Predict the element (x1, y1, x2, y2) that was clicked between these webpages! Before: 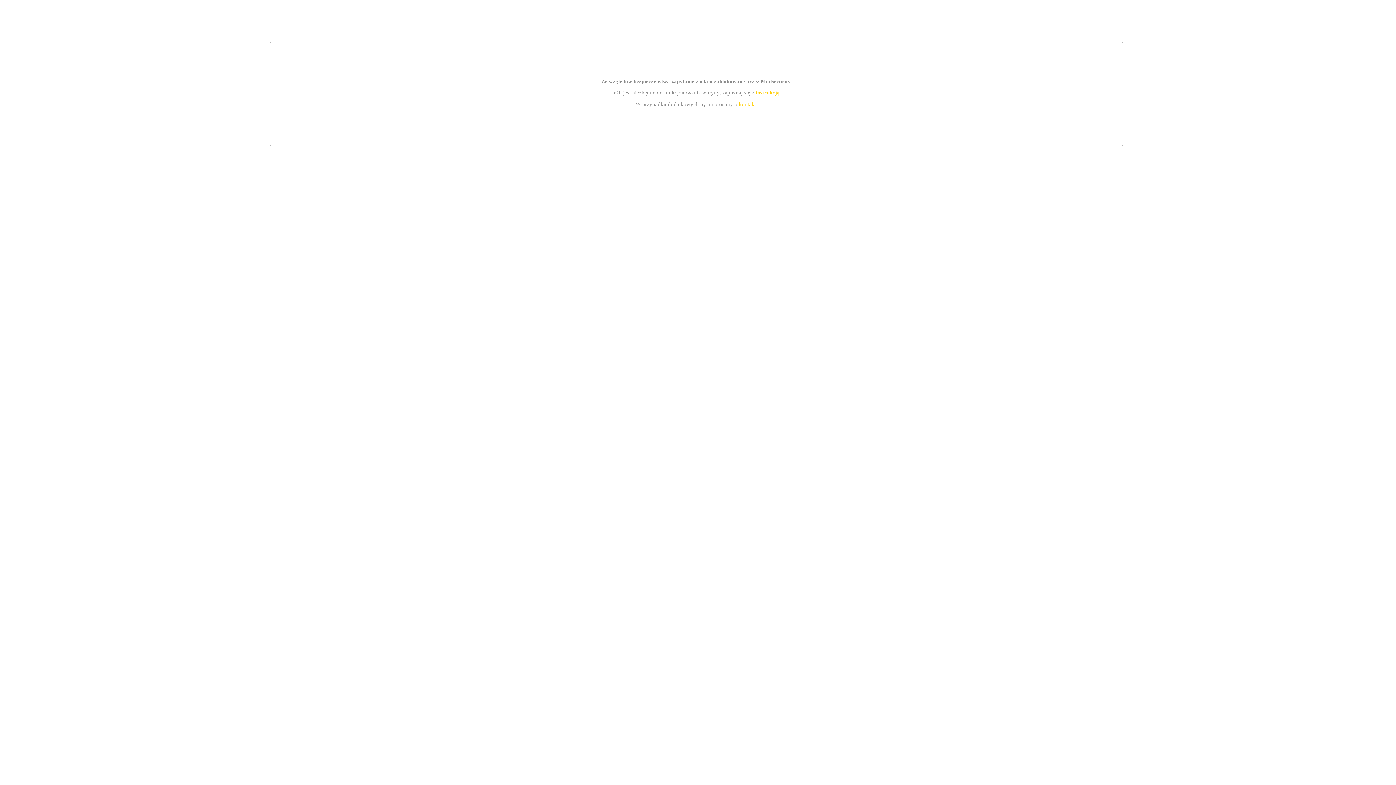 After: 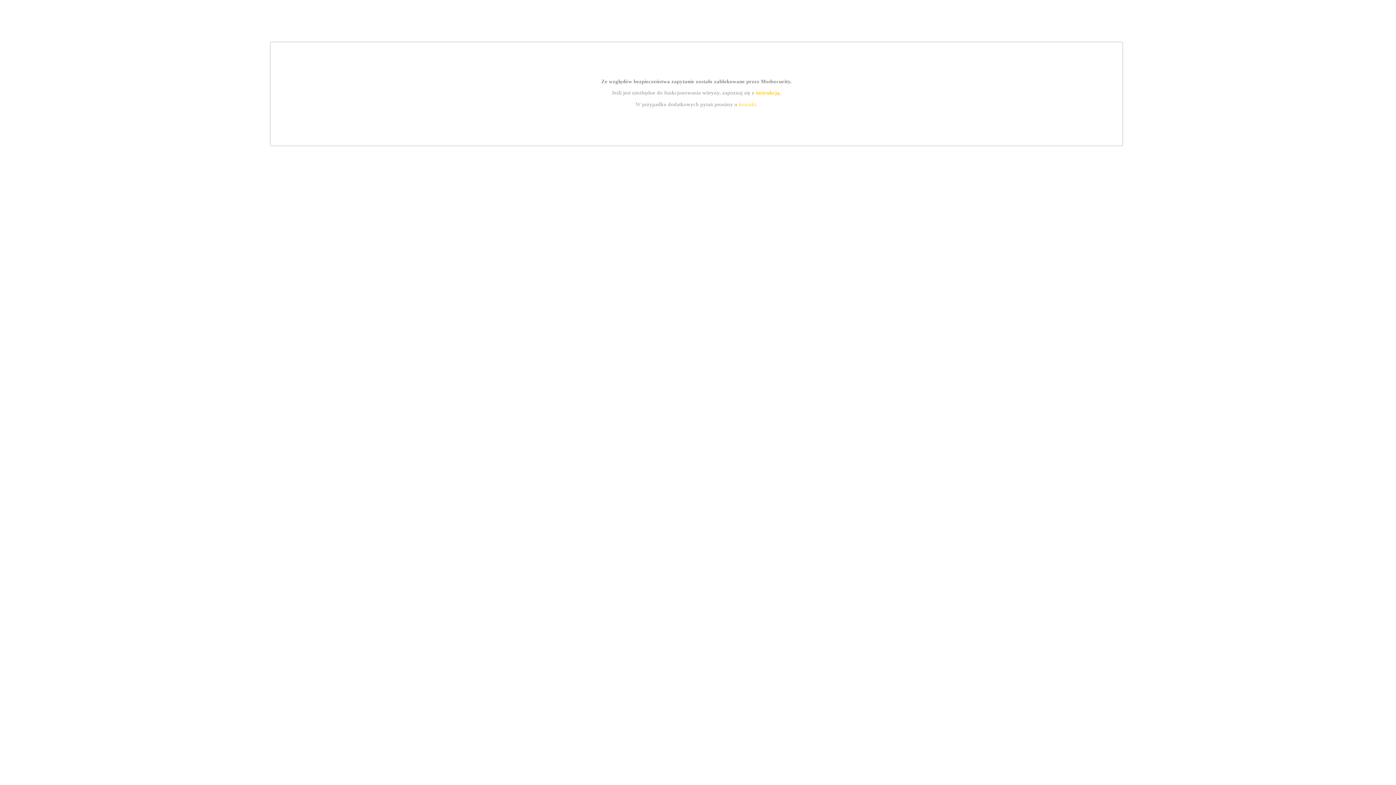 Action: bbox: (755, 89, 779, 95) label: instrukcją